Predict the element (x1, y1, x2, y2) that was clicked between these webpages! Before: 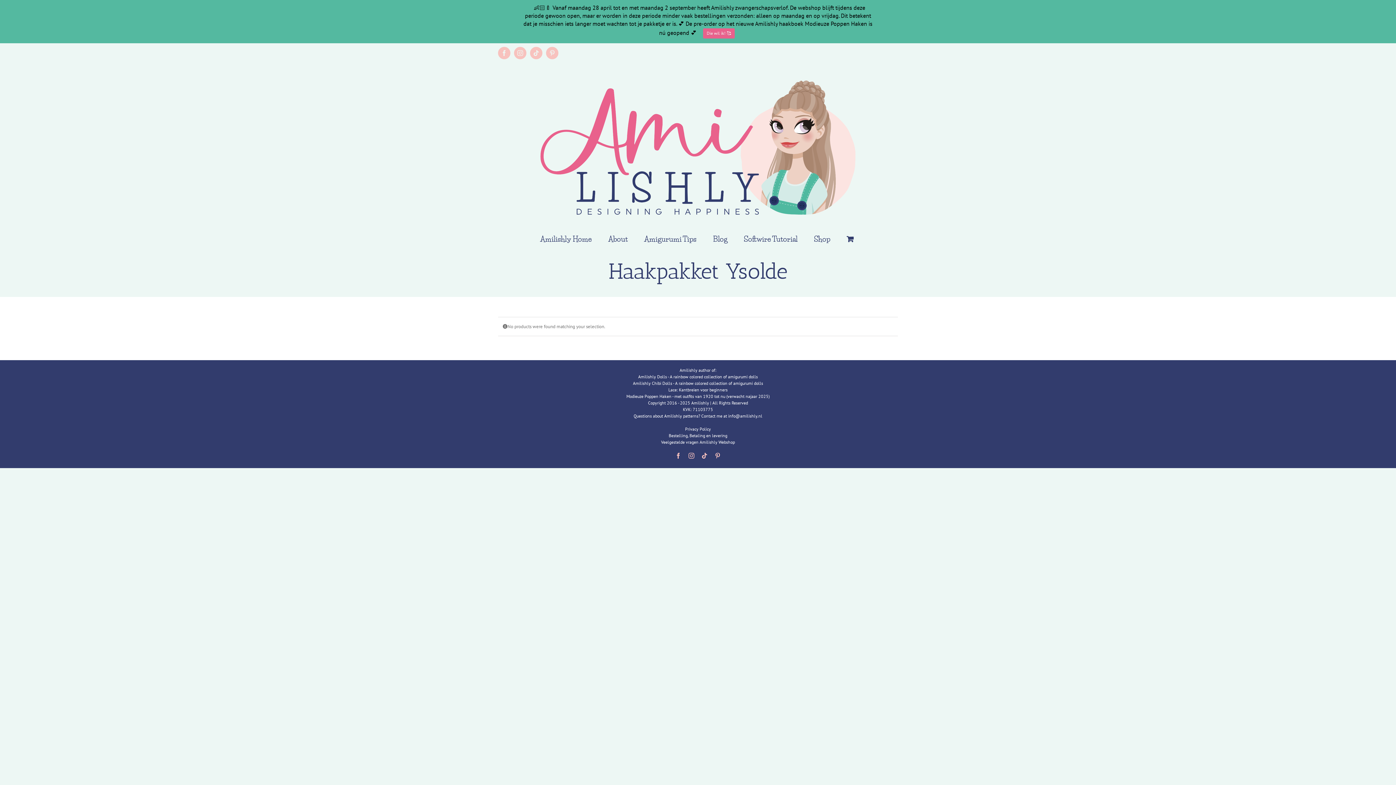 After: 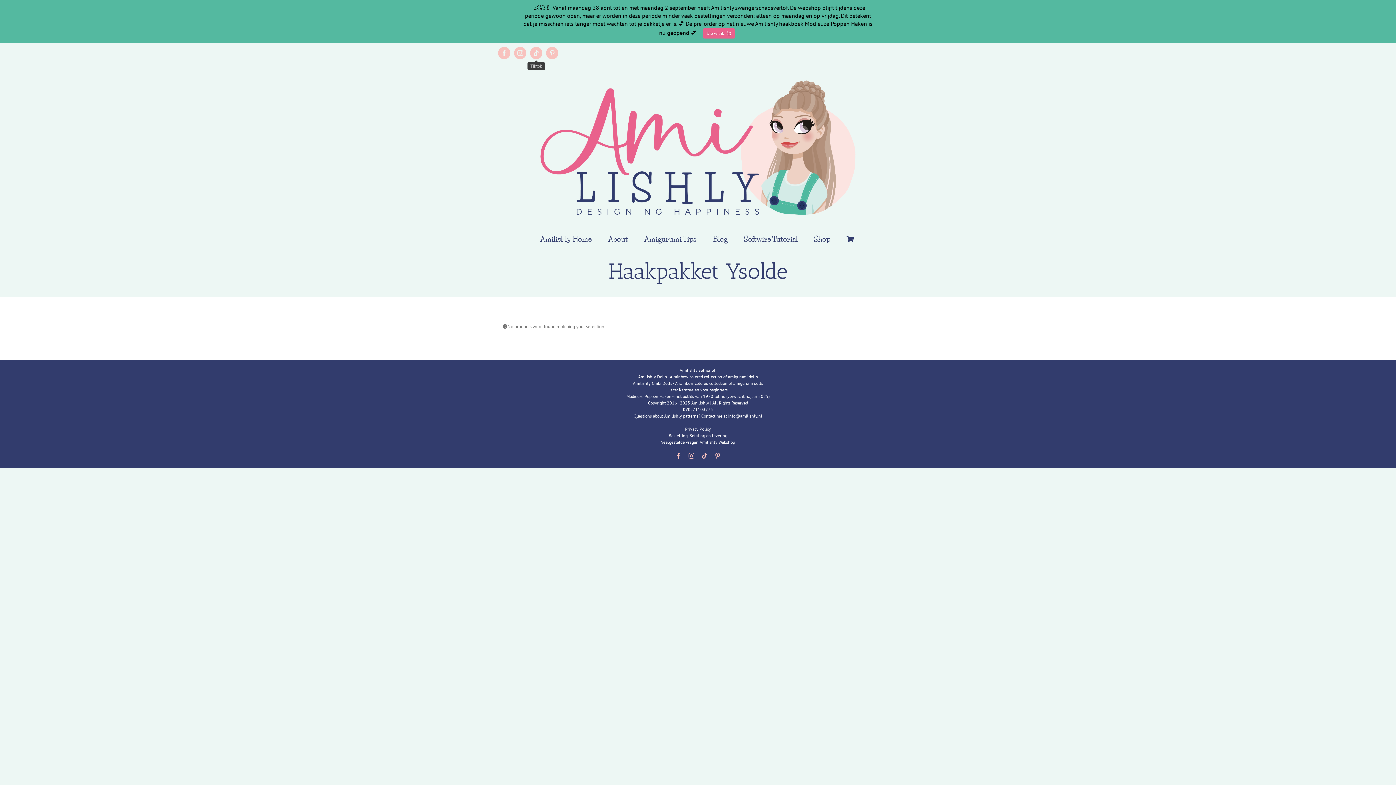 Action: label: Tiktok bbox: (530, 46, 542, 59)